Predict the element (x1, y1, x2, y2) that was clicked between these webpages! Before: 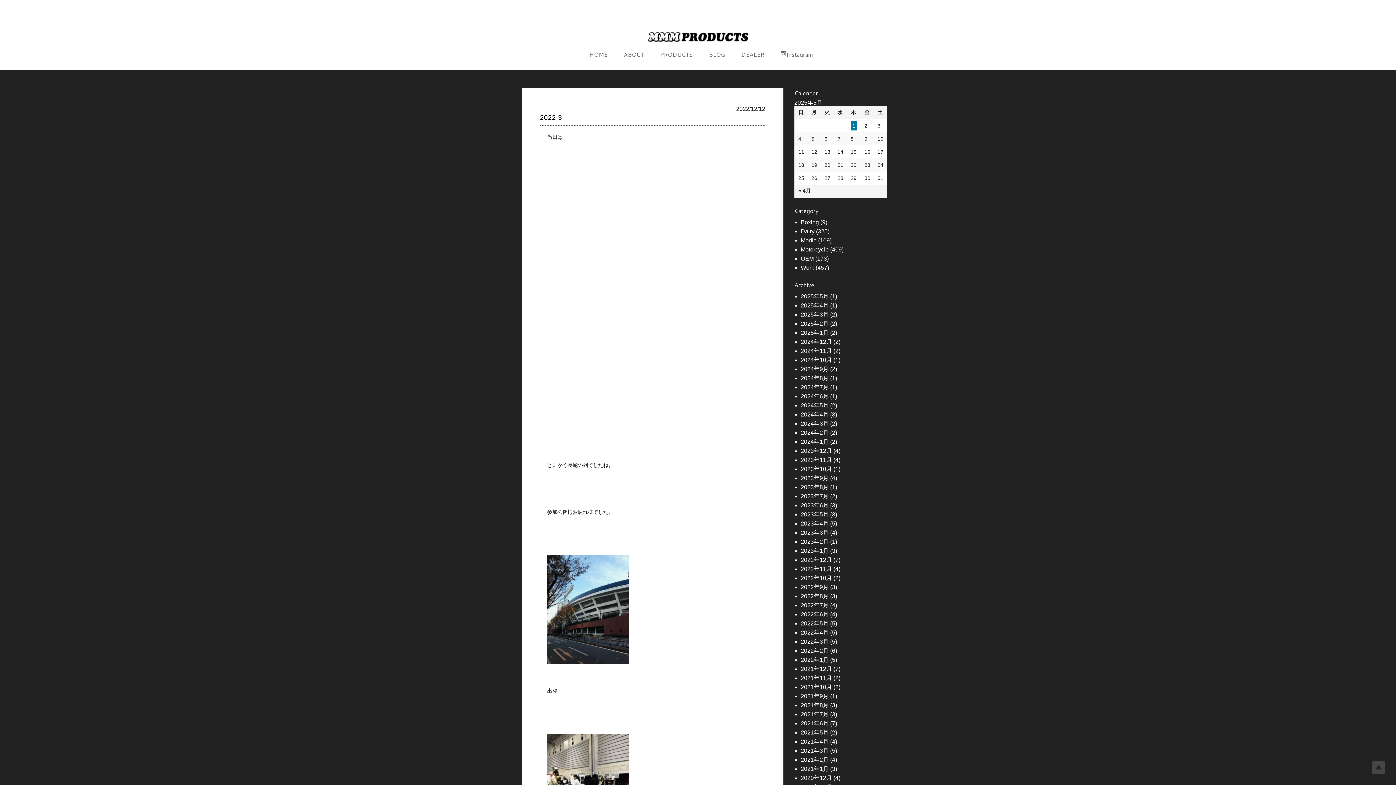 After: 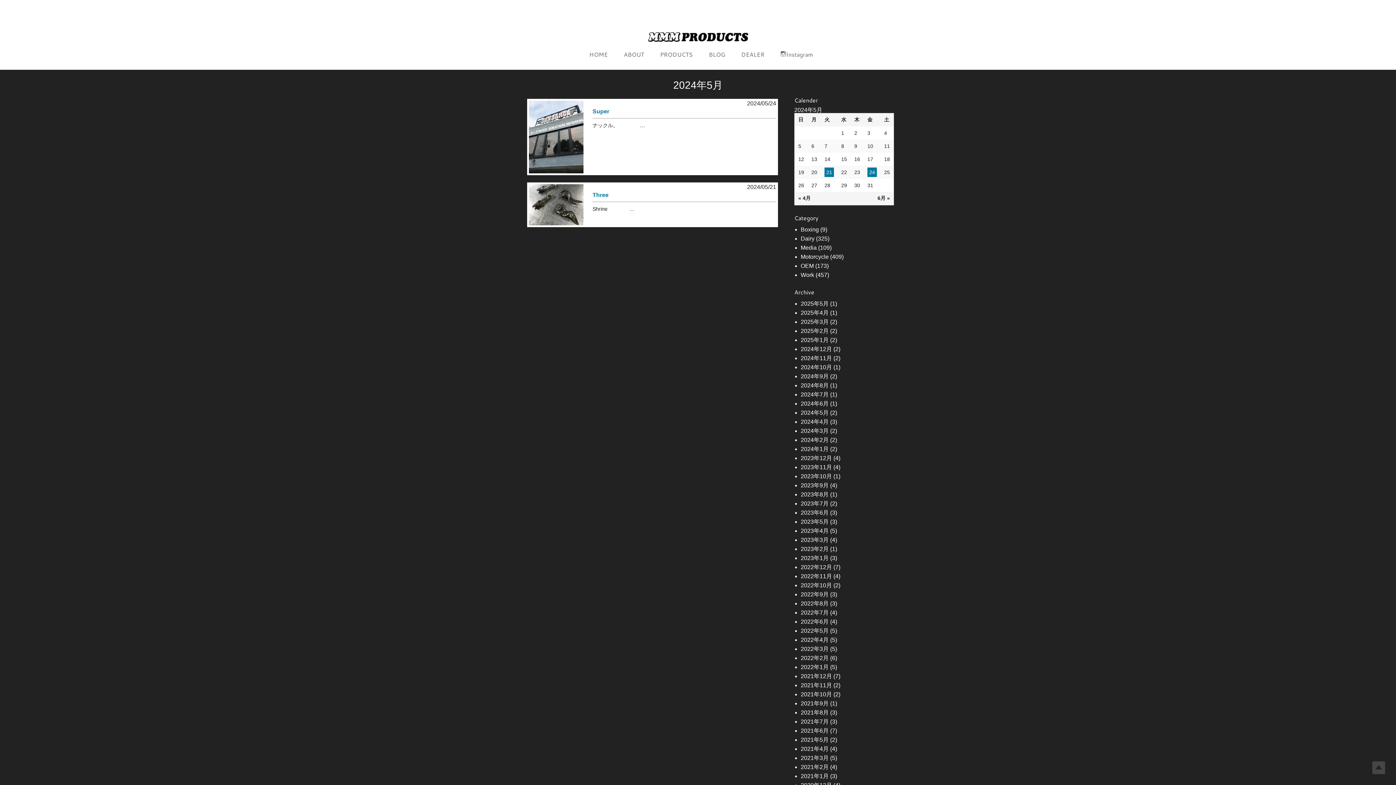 Action: bbox: (800, 402, 828, 408) label: 2024年5月